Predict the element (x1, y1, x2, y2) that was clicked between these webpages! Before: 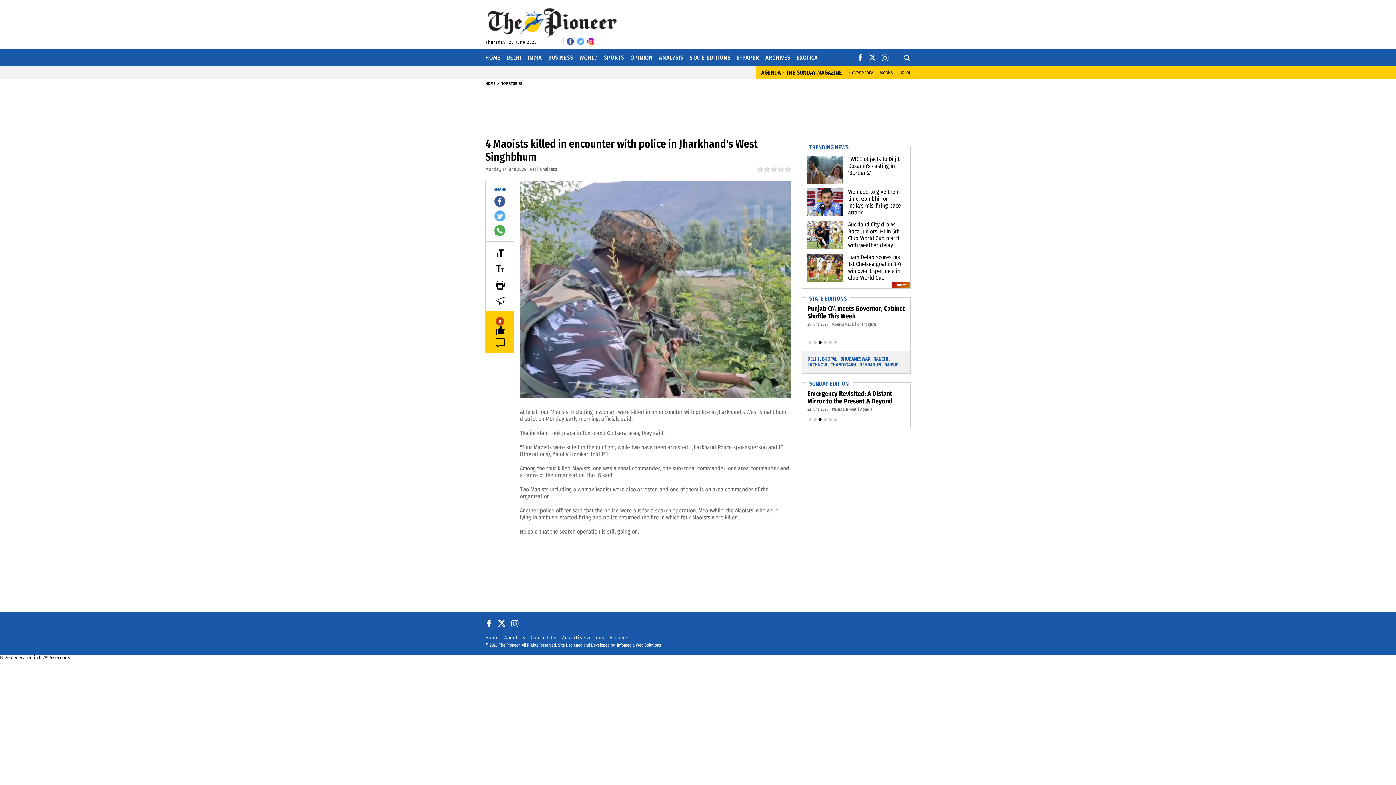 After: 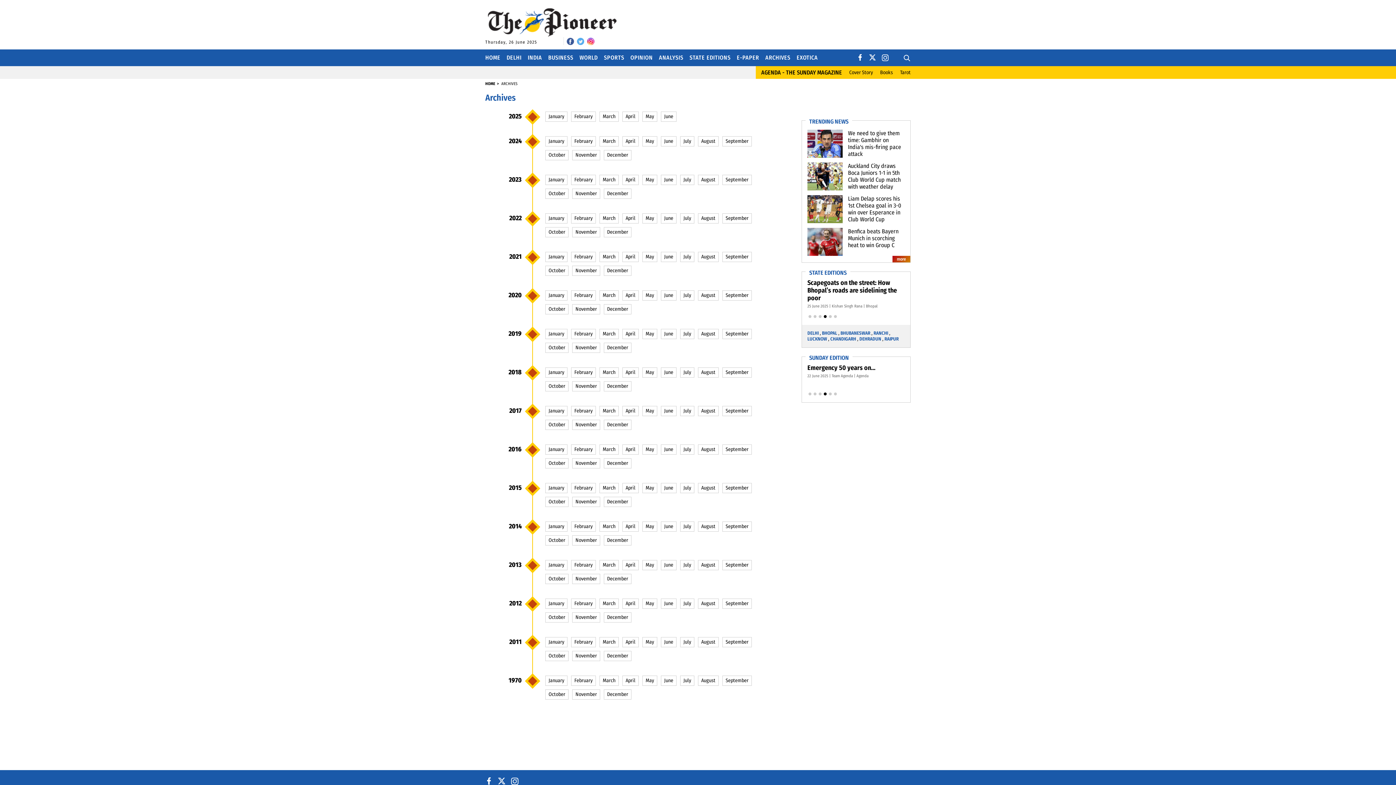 Action: label: ARCHIVES bbox: (765, 49, 790, 66)